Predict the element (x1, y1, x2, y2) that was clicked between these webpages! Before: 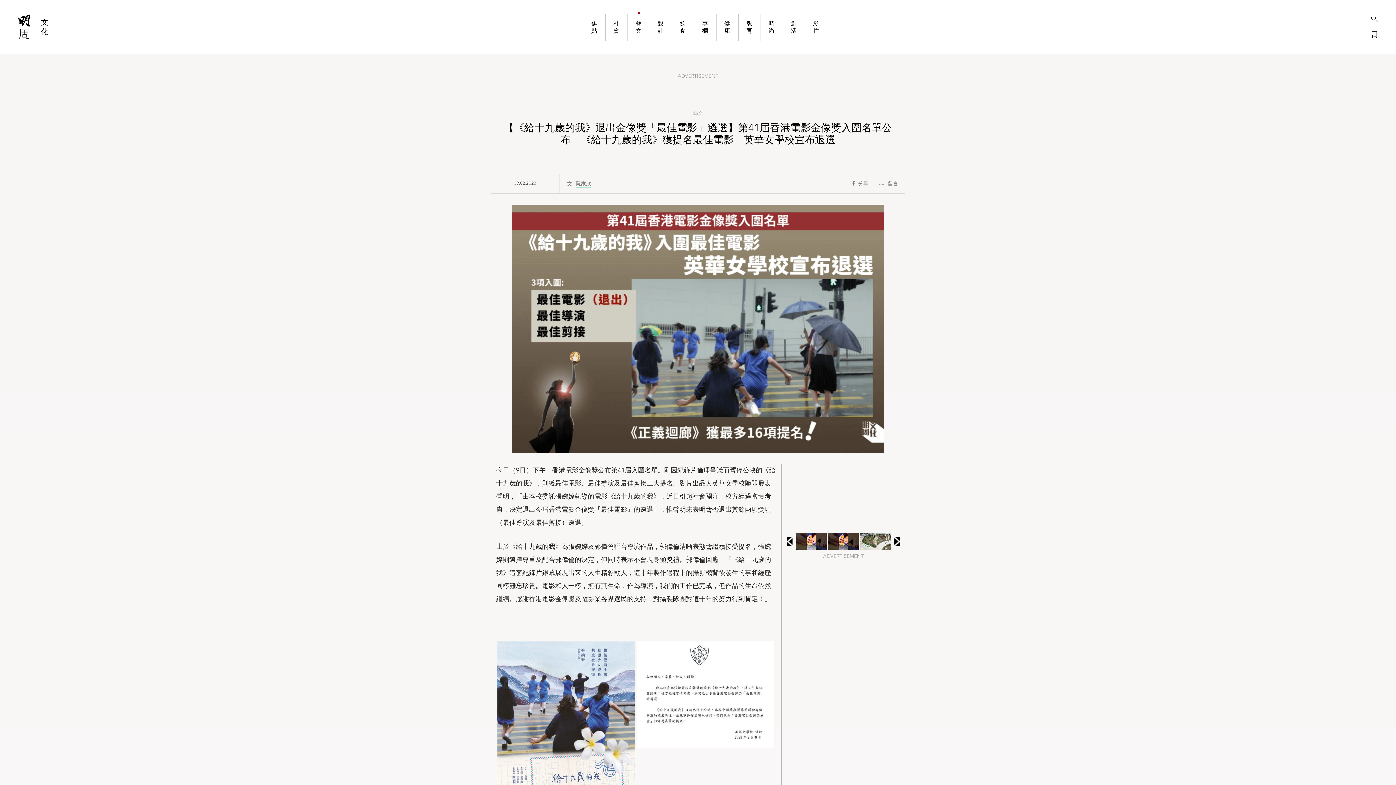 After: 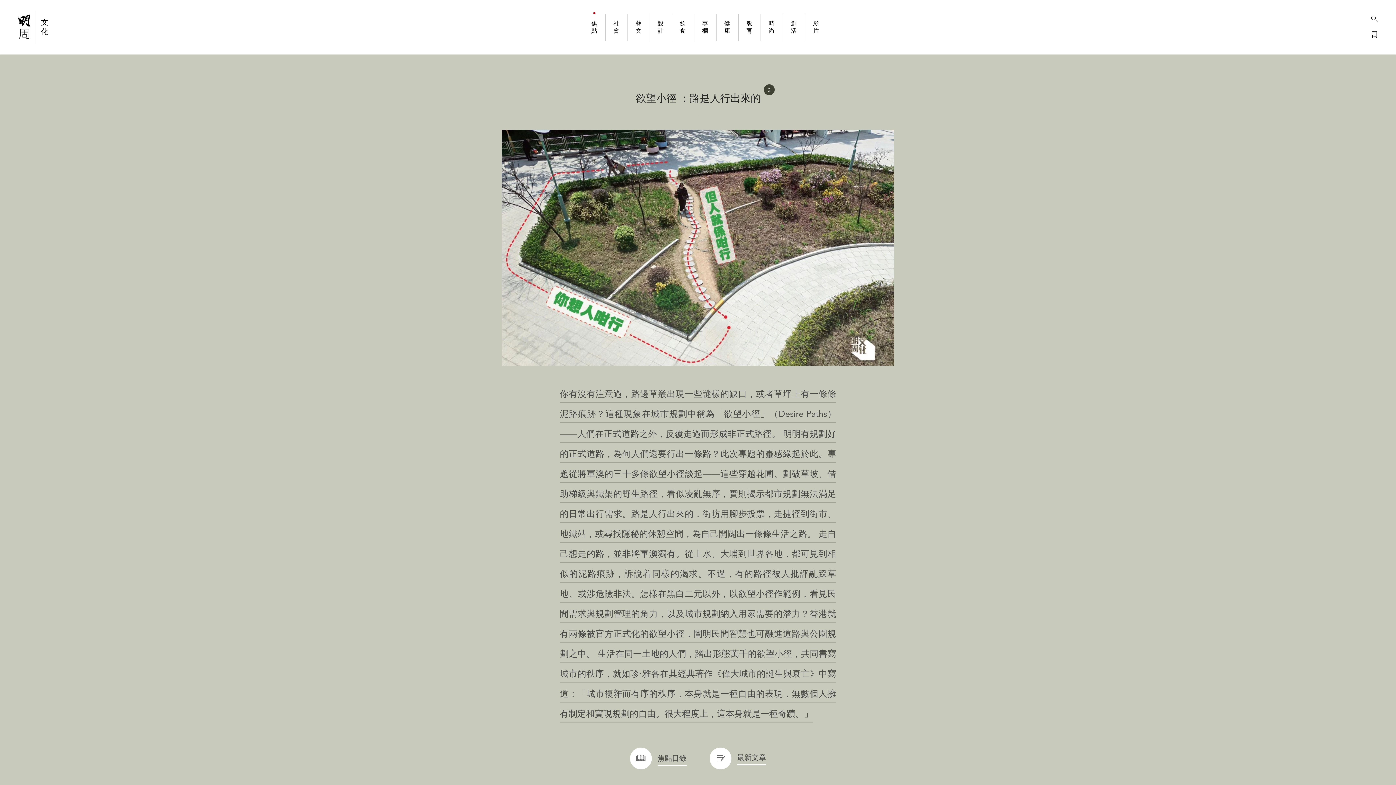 Action: bbox: (583, 20, 605, 34) label: 焦點